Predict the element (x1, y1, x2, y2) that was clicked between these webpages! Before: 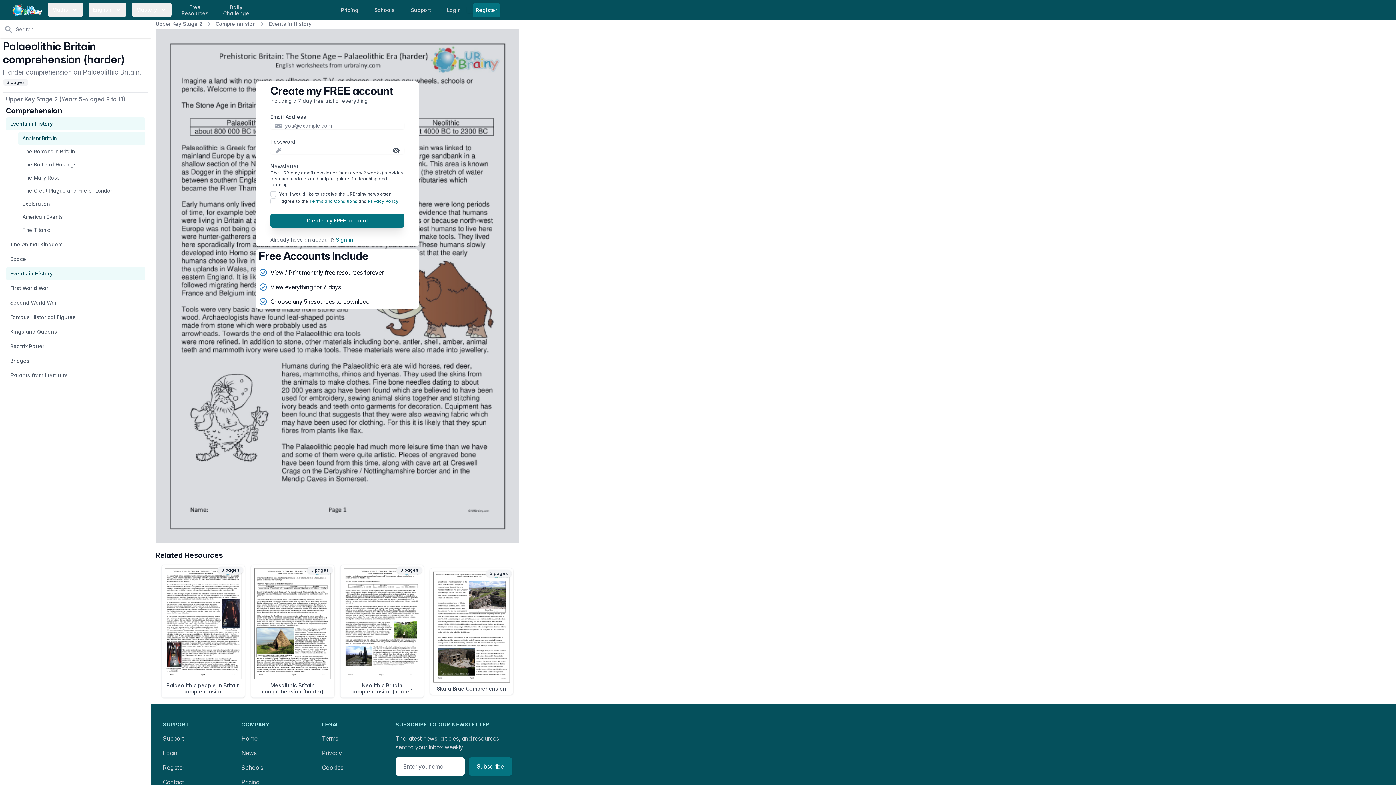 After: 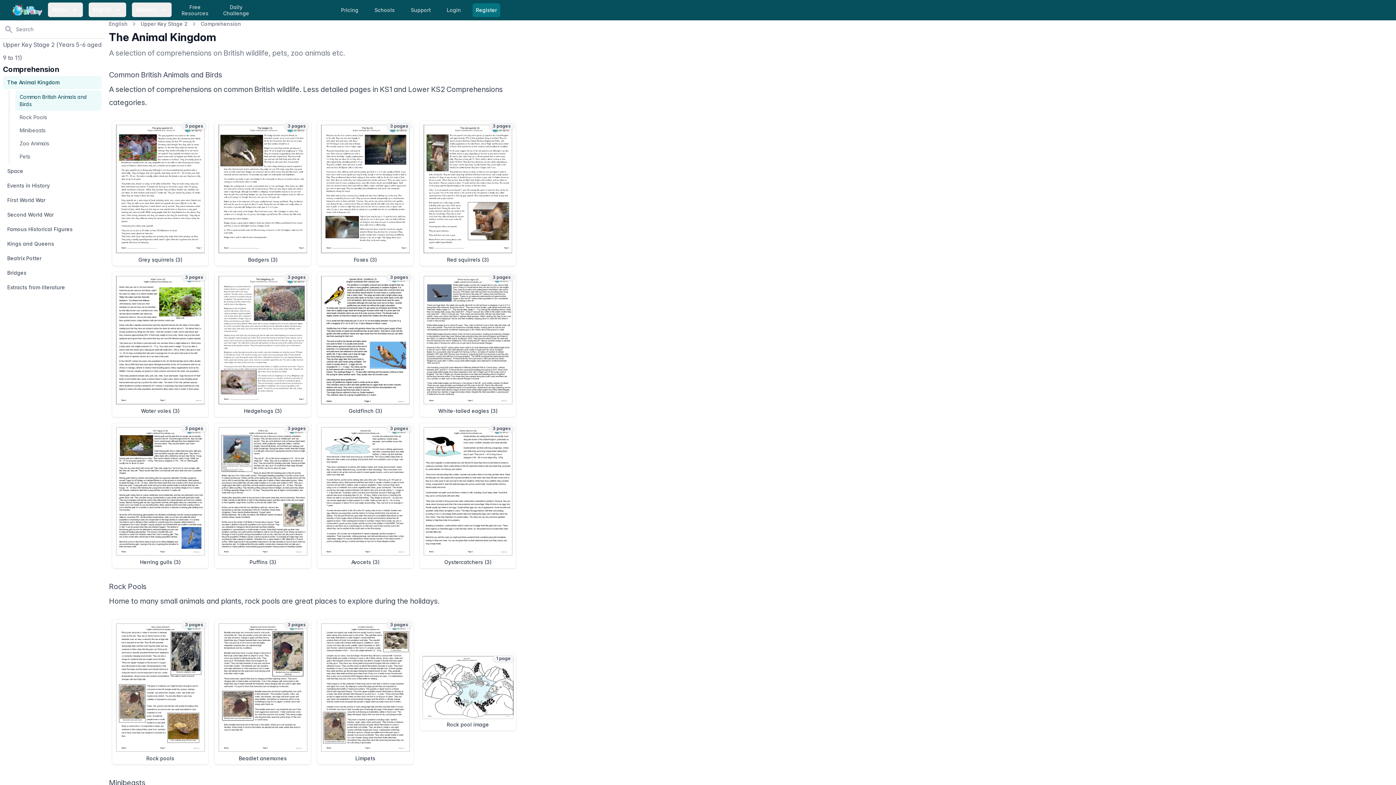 Action: label: The Animal Kingdom bbox: (5, 238, 145, 251)